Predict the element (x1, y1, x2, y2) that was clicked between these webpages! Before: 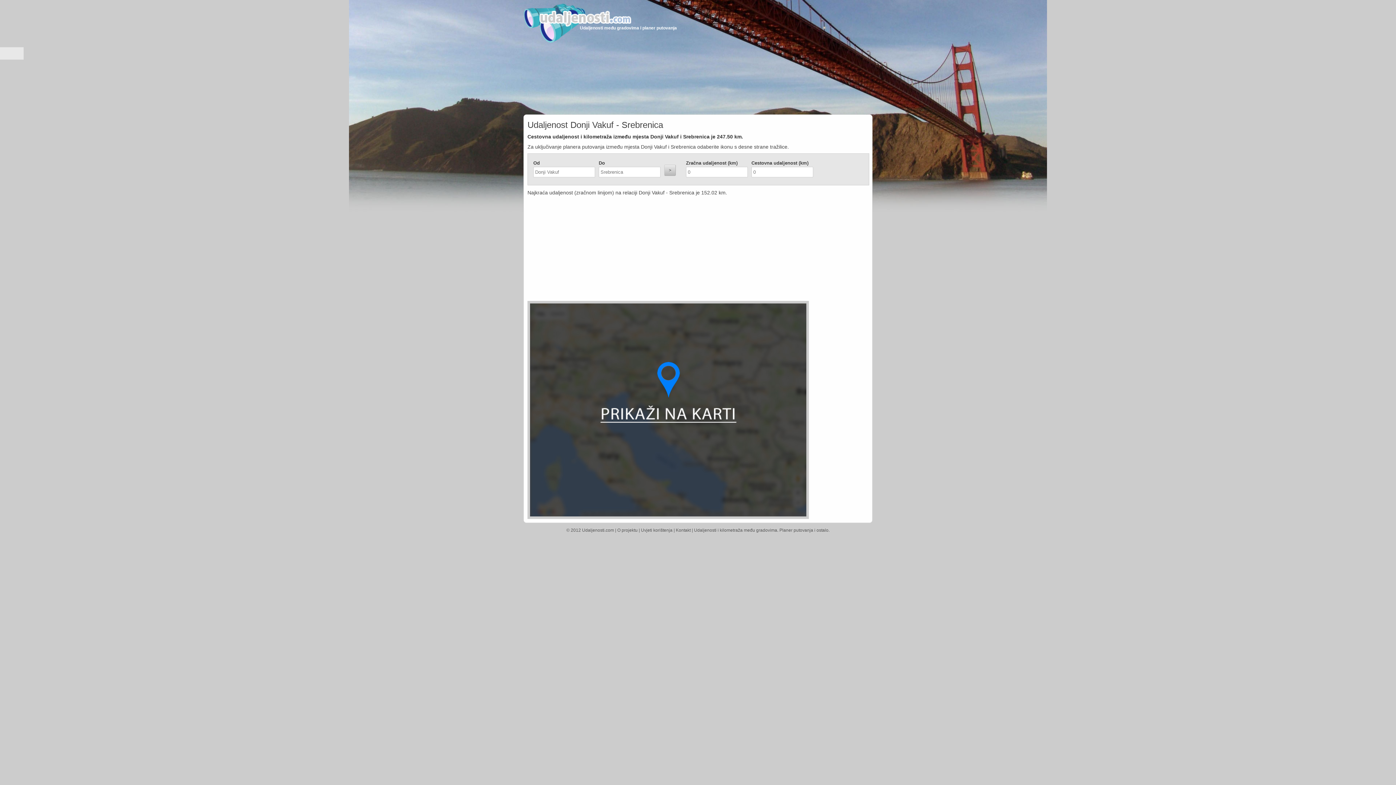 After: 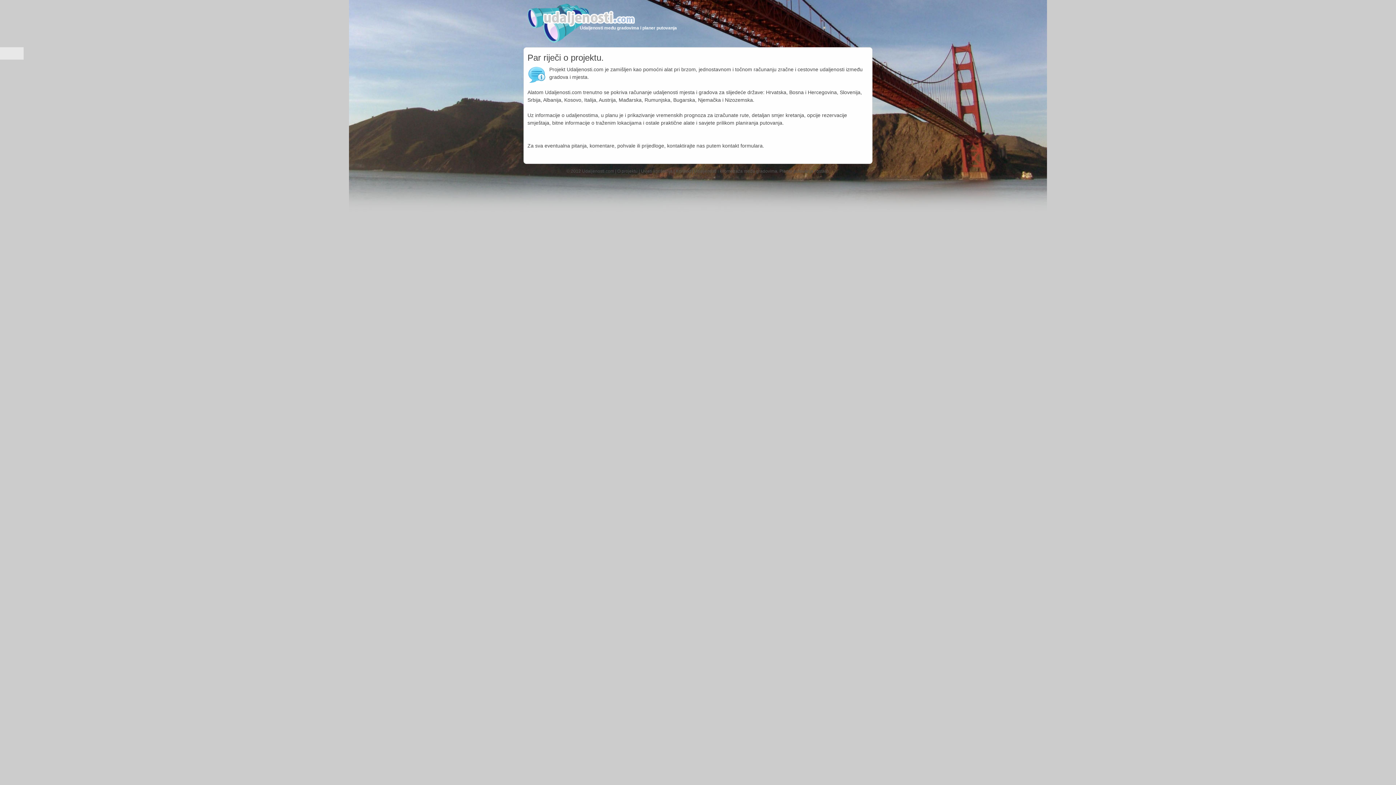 Action: bbox: (617, 528, 637, 533) label: O projektu